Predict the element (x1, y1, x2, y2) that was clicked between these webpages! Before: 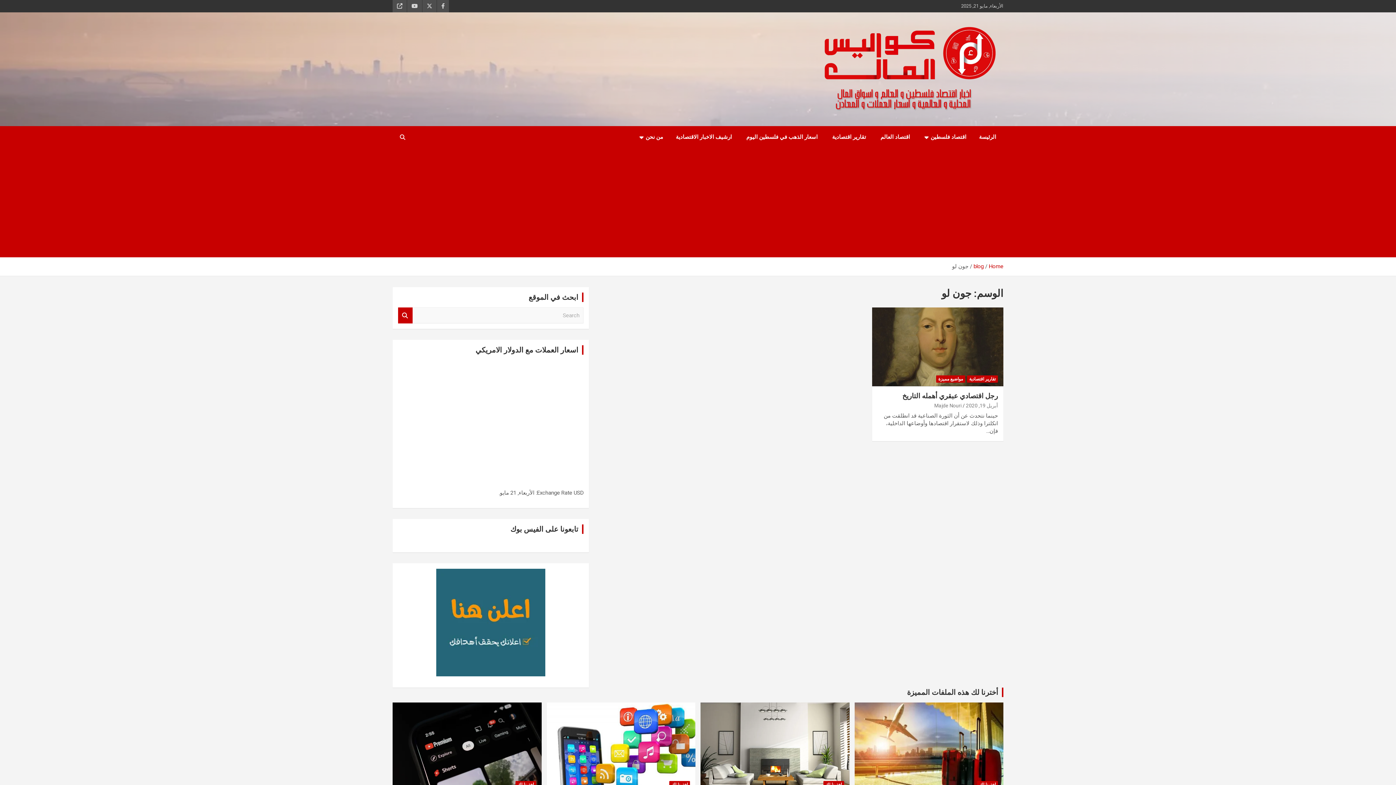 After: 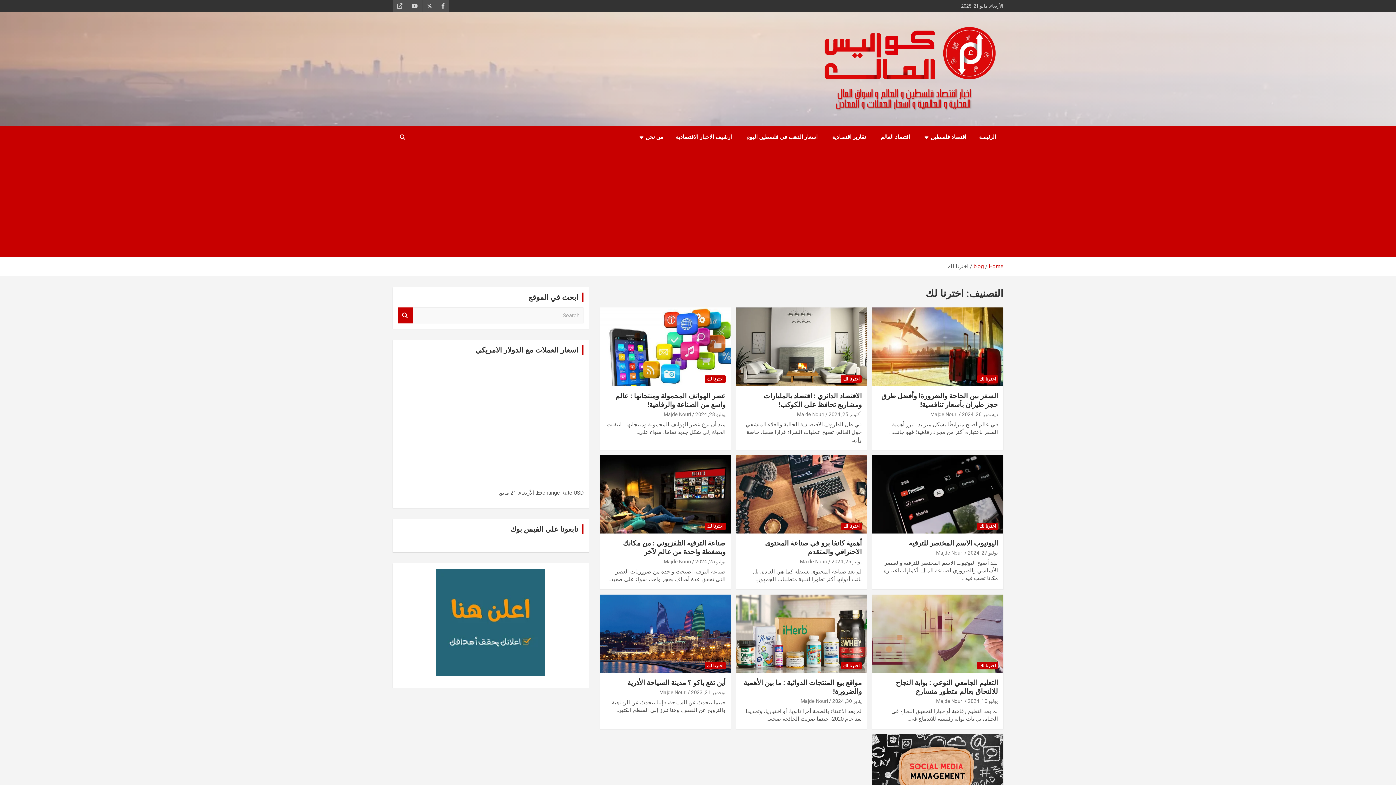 Action: bbox: (669, 781, 690, 788) label: اخترنا لك